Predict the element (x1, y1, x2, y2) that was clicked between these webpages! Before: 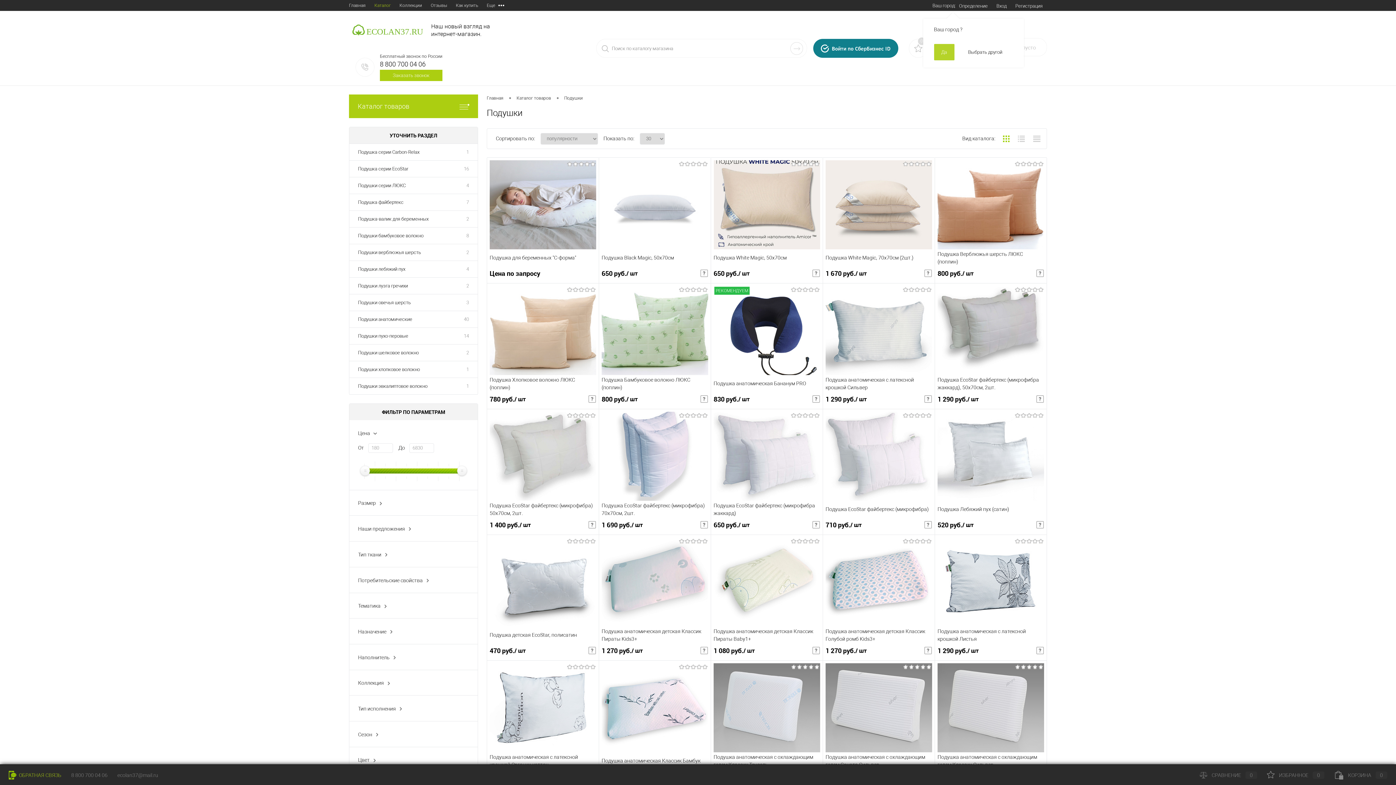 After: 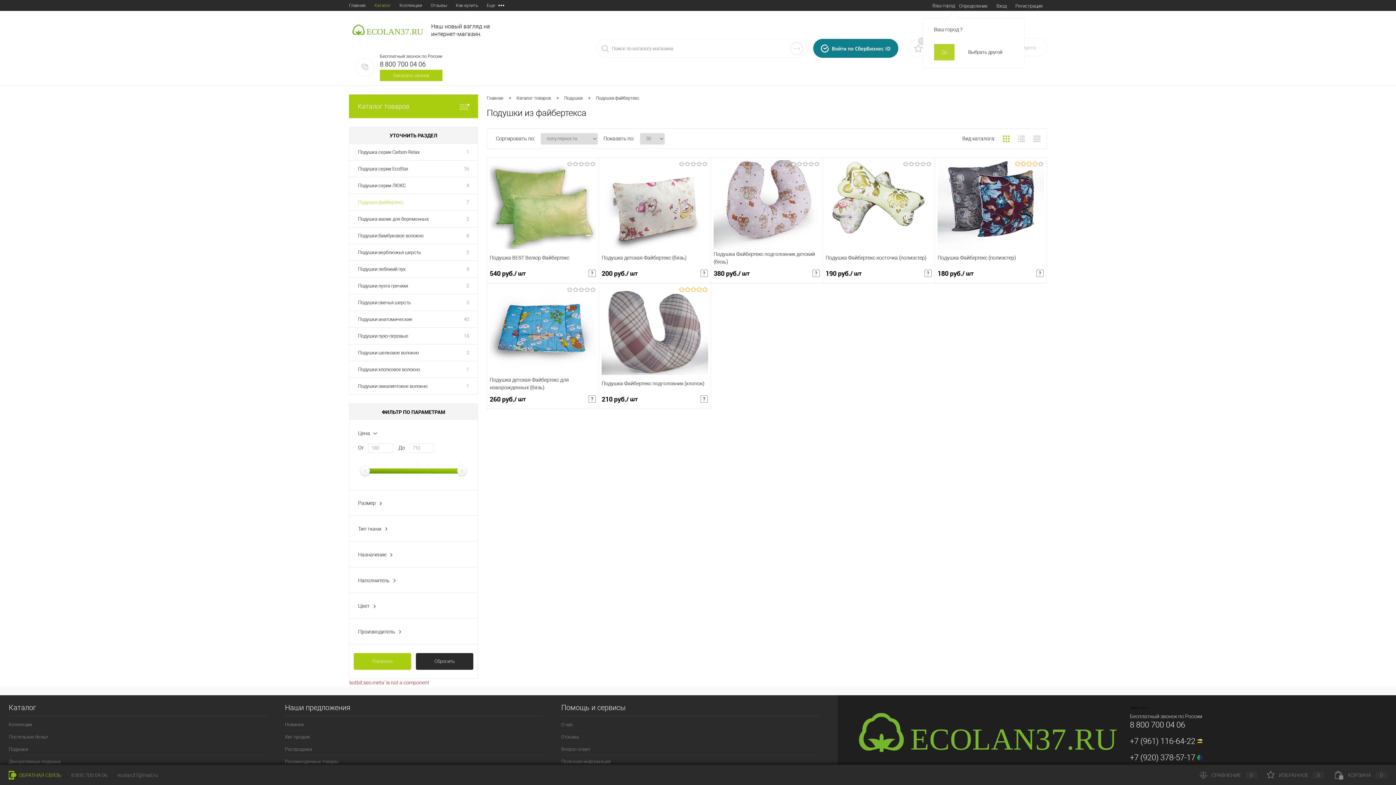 Action: bbox: (349, 194, 412, 210) label: Подушка файбертекс